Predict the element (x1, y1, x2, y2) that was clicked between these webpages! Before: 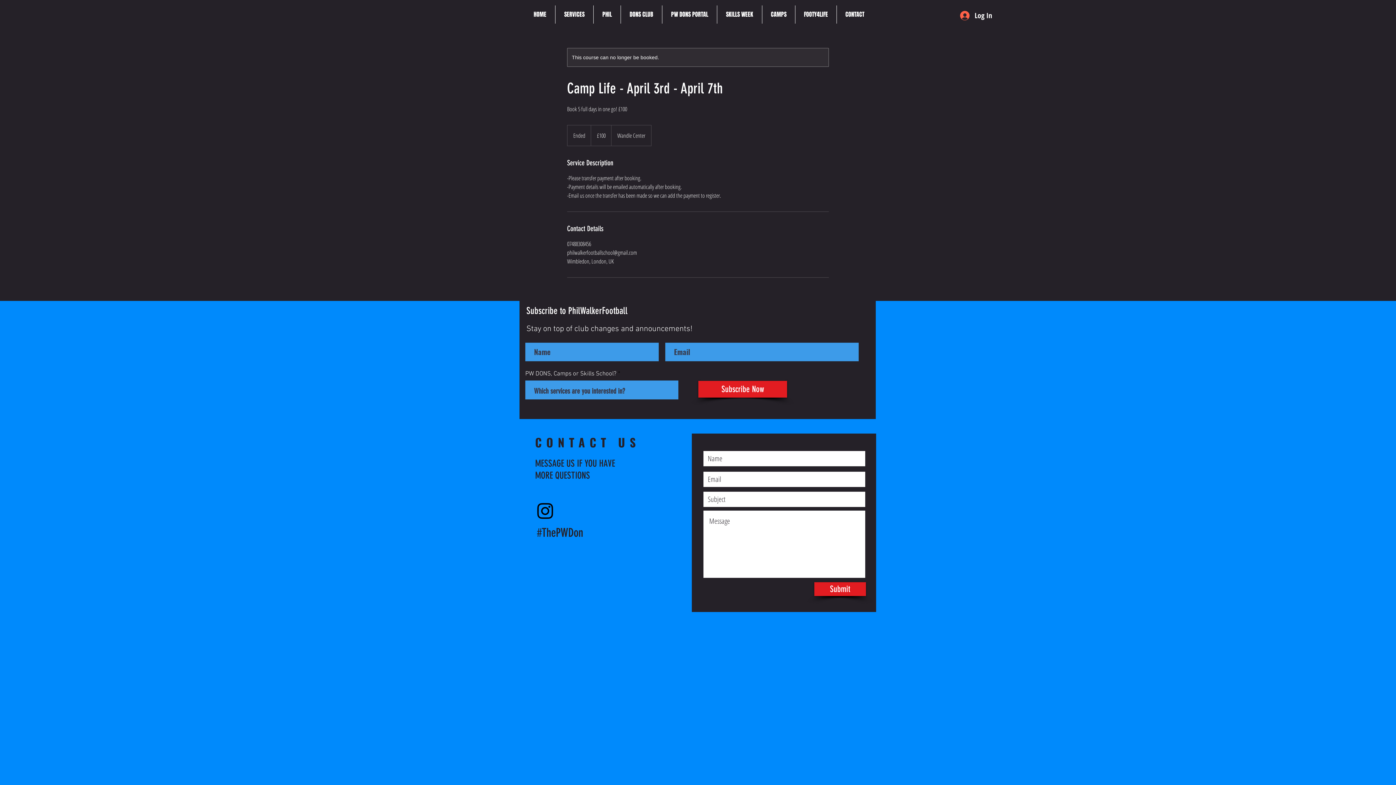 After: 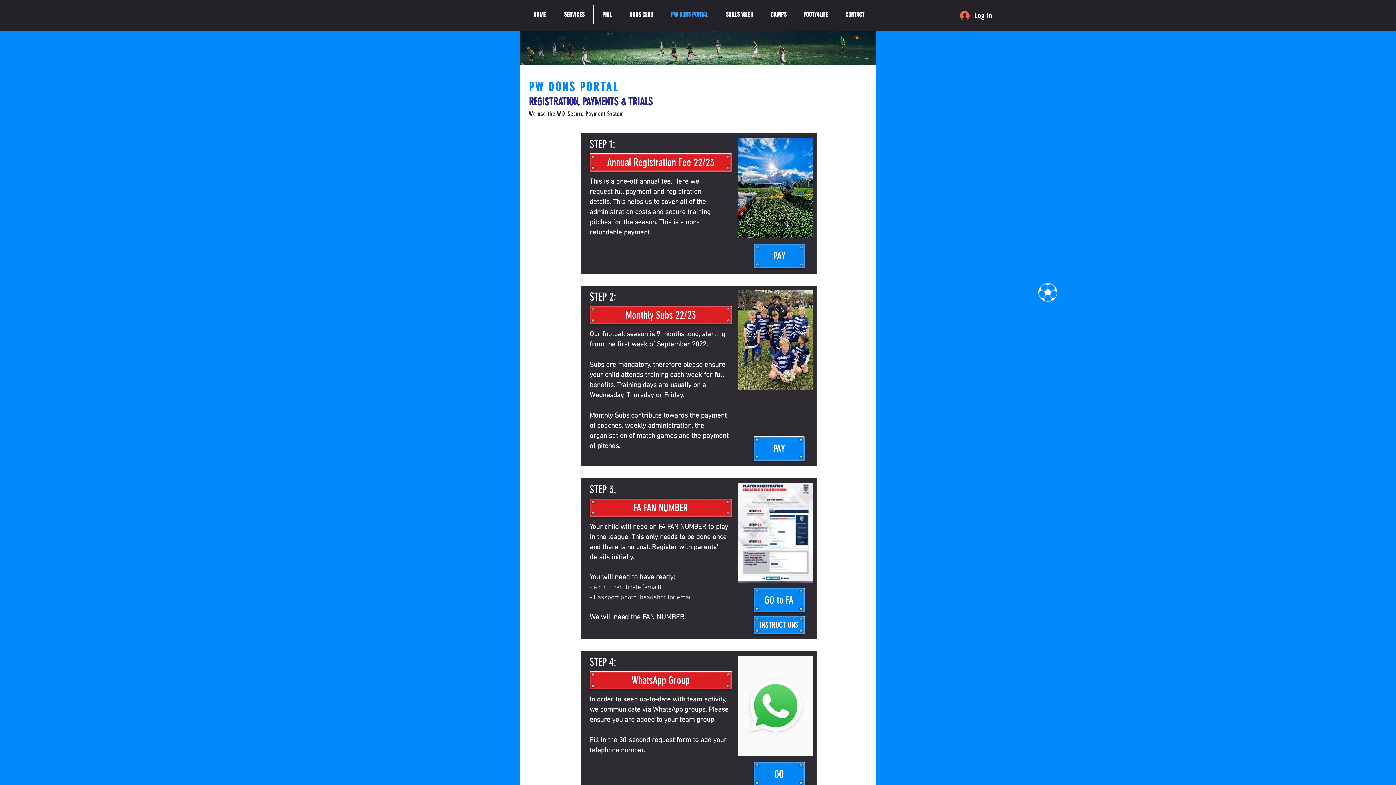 Action: bbox: (662, 5, 717, 23) label: PW DONS PORTAL